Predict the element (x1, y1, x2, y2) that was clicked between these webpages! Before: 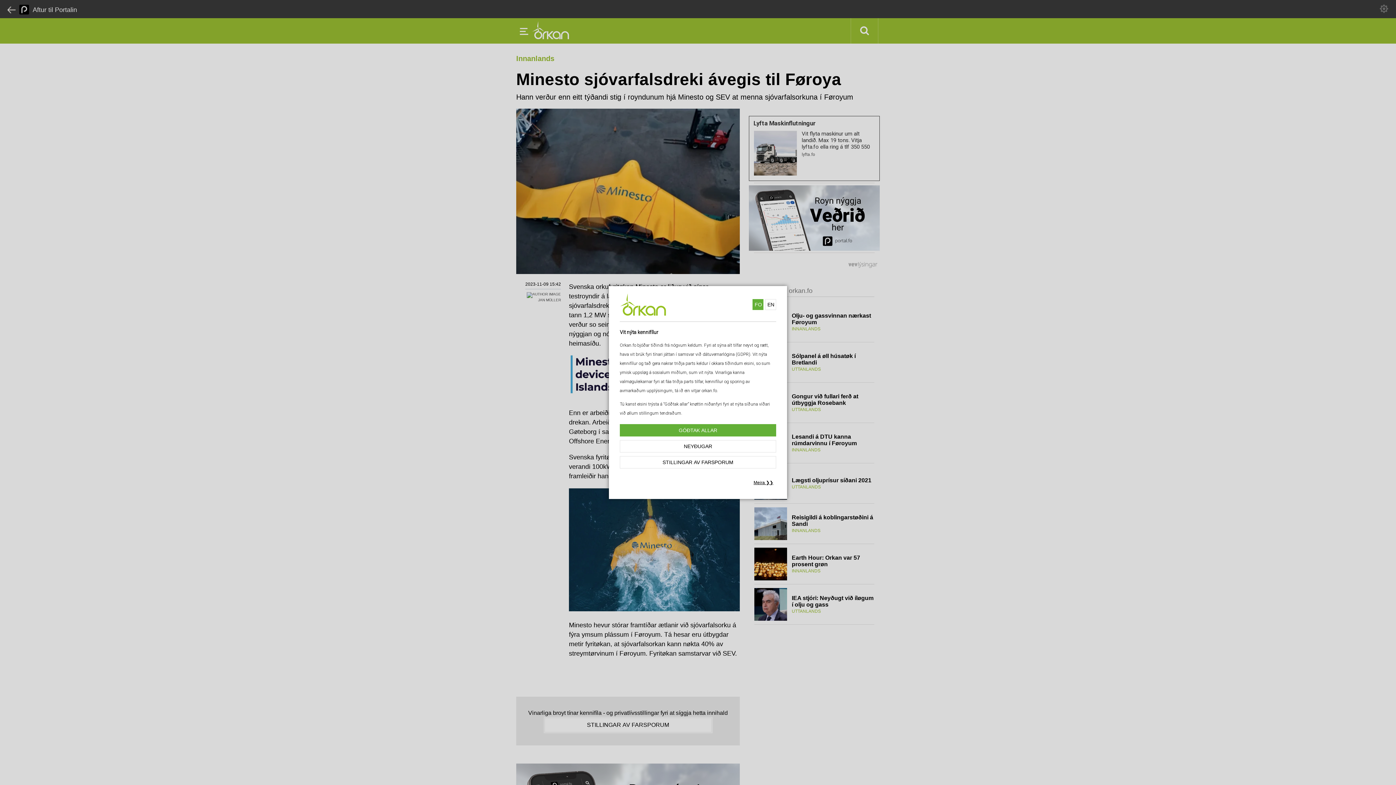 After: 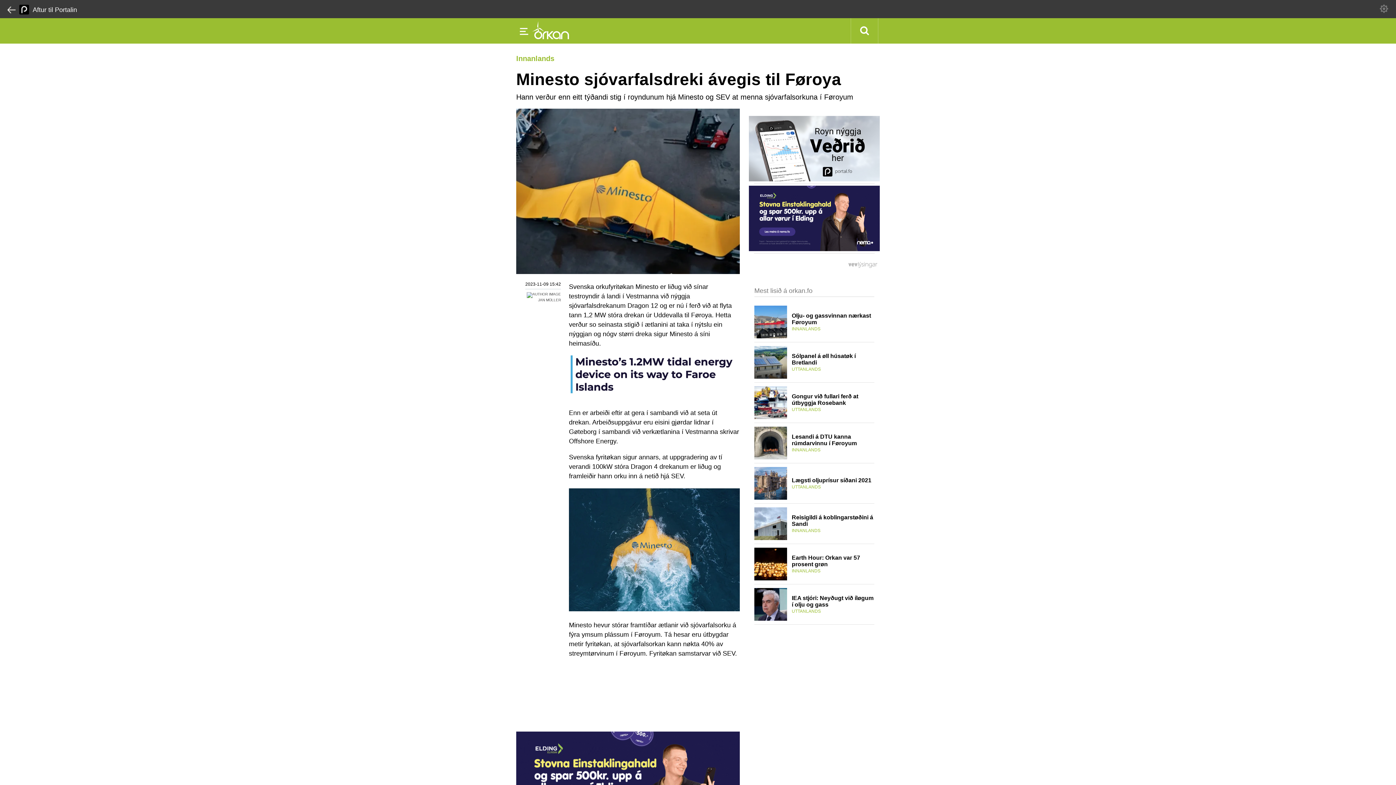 Action: label: GÓÐTAK ALLAR bbox: (620, 424, 776, 436)